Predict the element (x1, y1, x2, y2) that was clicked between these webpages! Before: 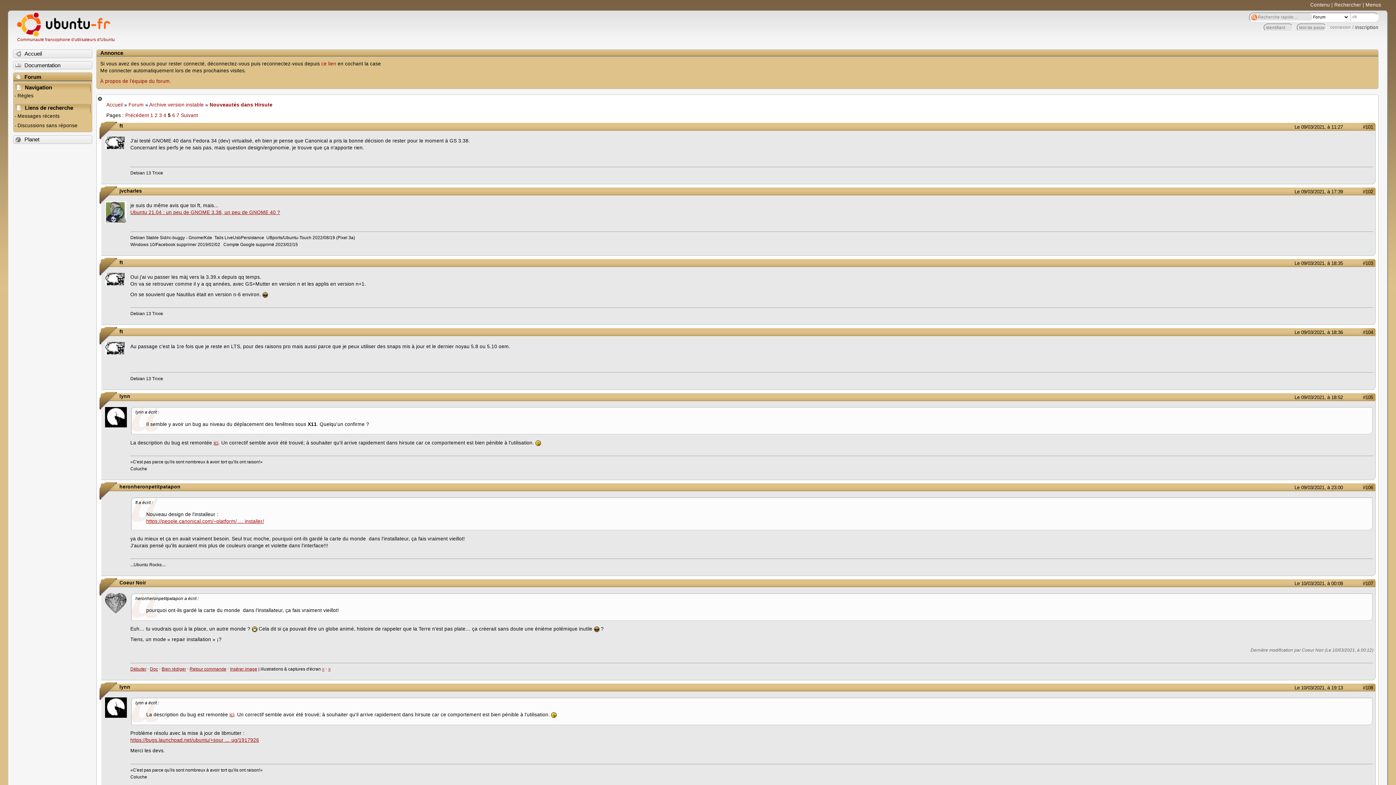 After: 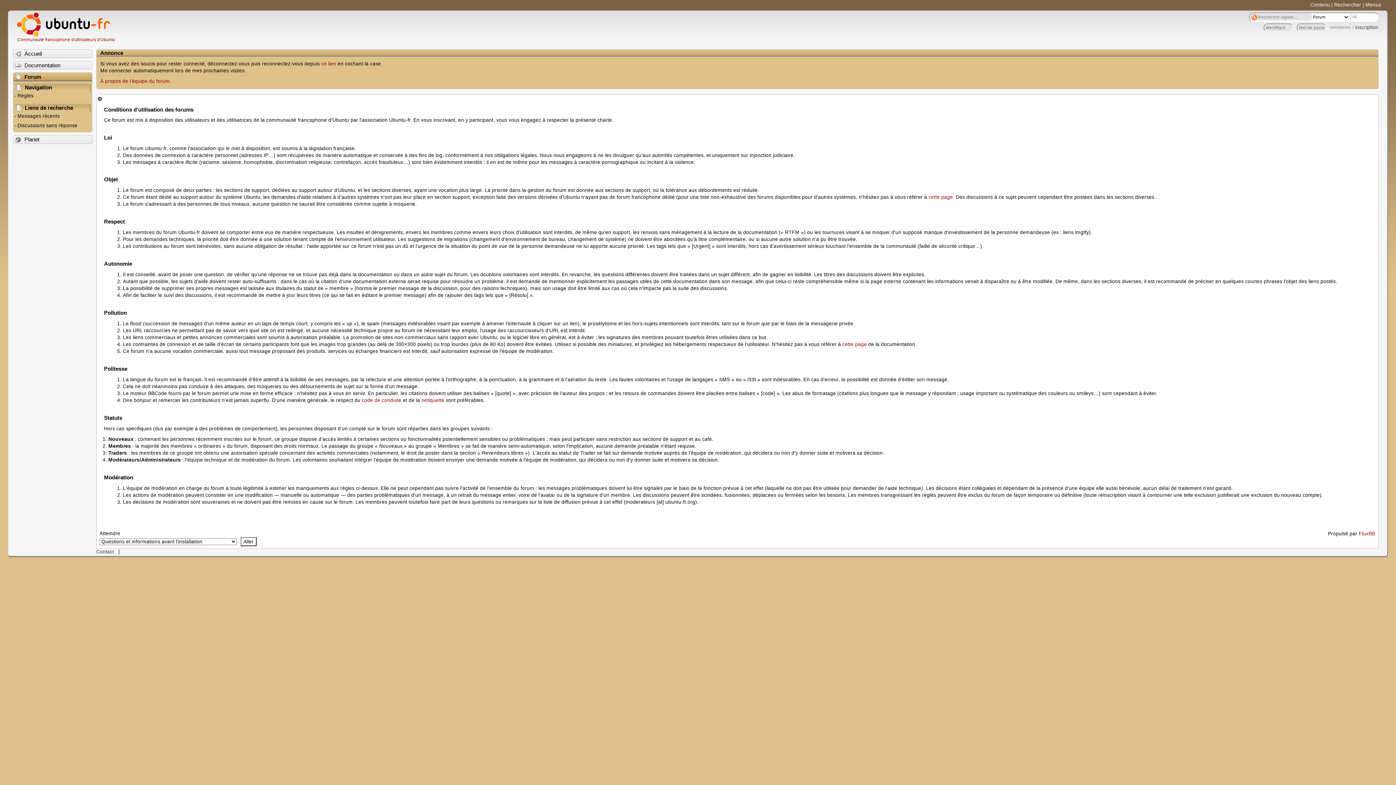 Action: bbox: (13, 92, 91, 101) label: Règles